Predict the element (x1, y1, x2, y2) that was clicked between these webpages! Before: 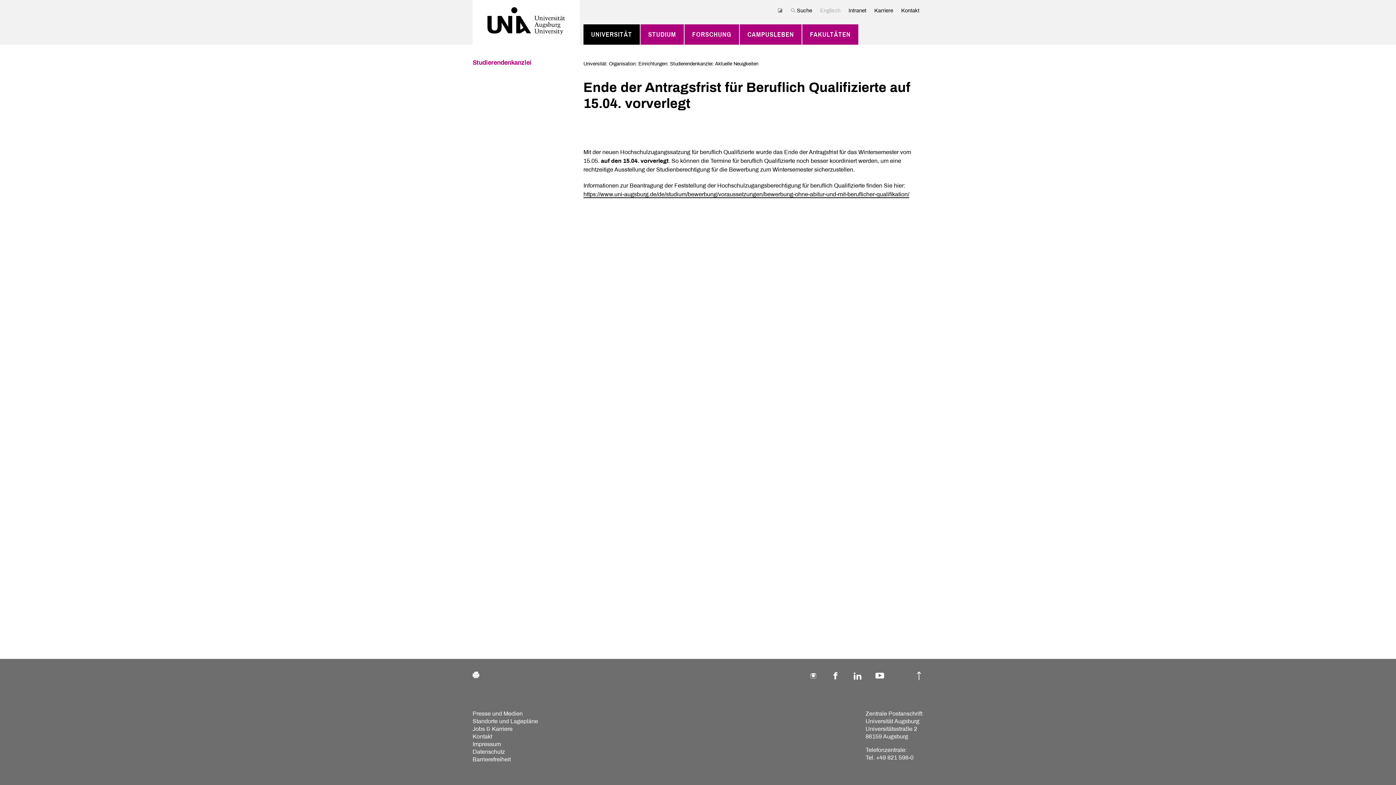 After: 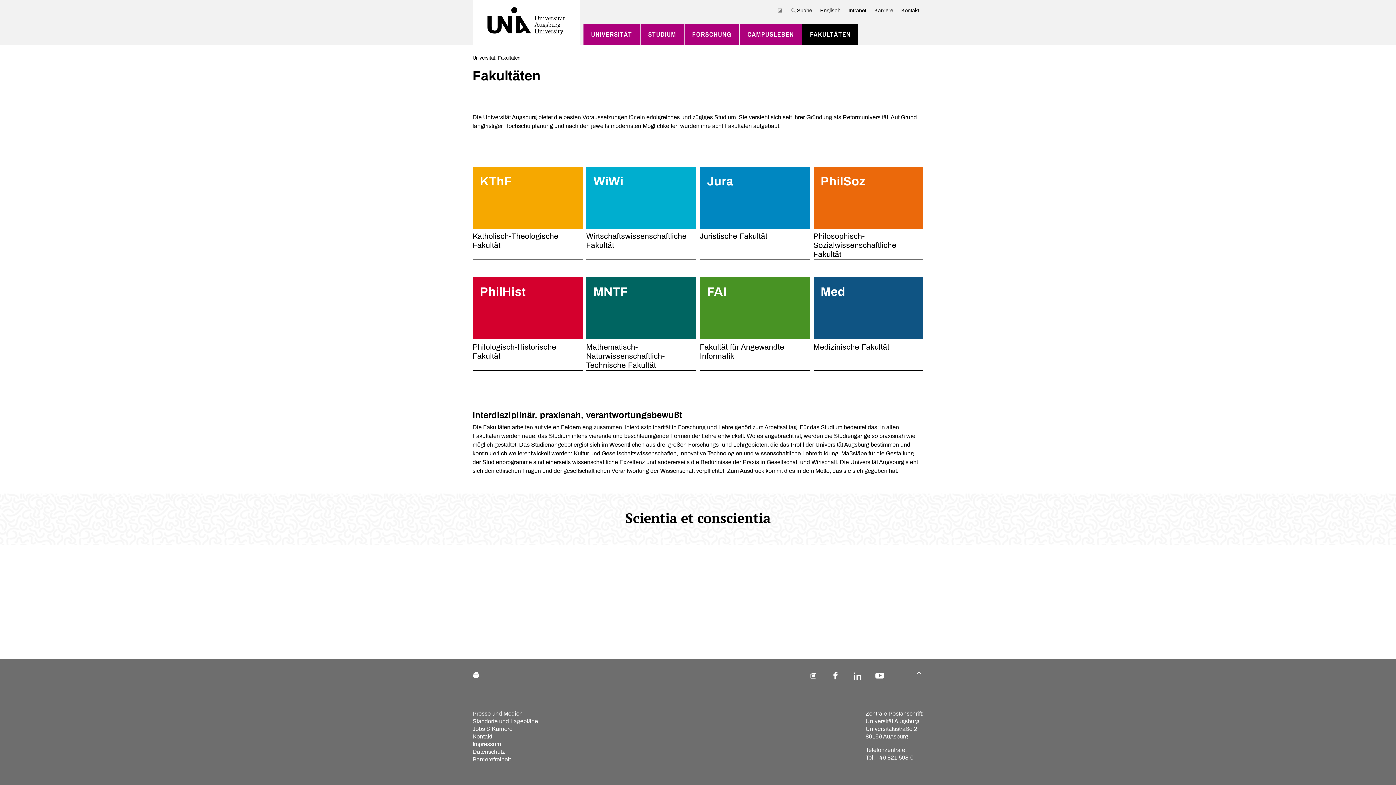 Action: bbox: (810, 27, 850, 41) label: FAKULTÄTEN